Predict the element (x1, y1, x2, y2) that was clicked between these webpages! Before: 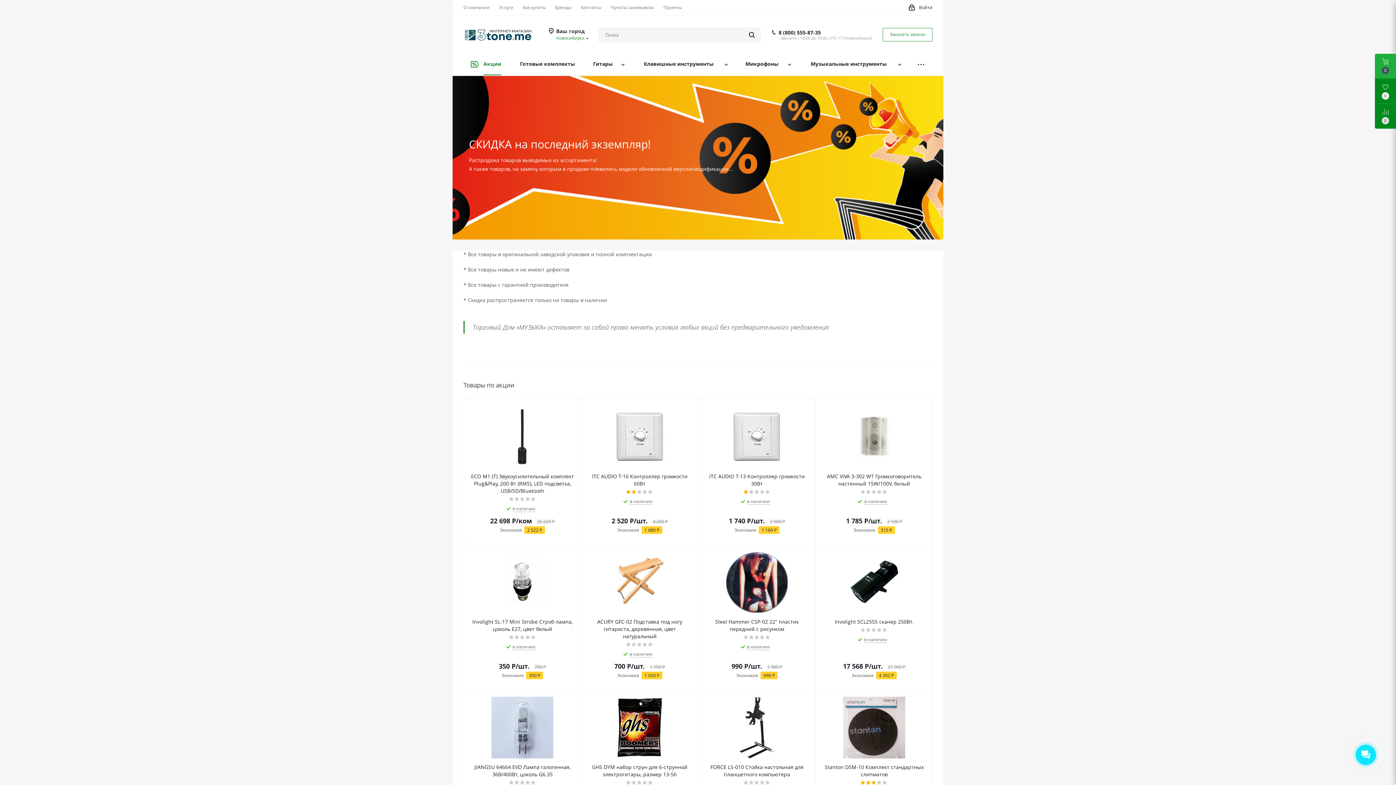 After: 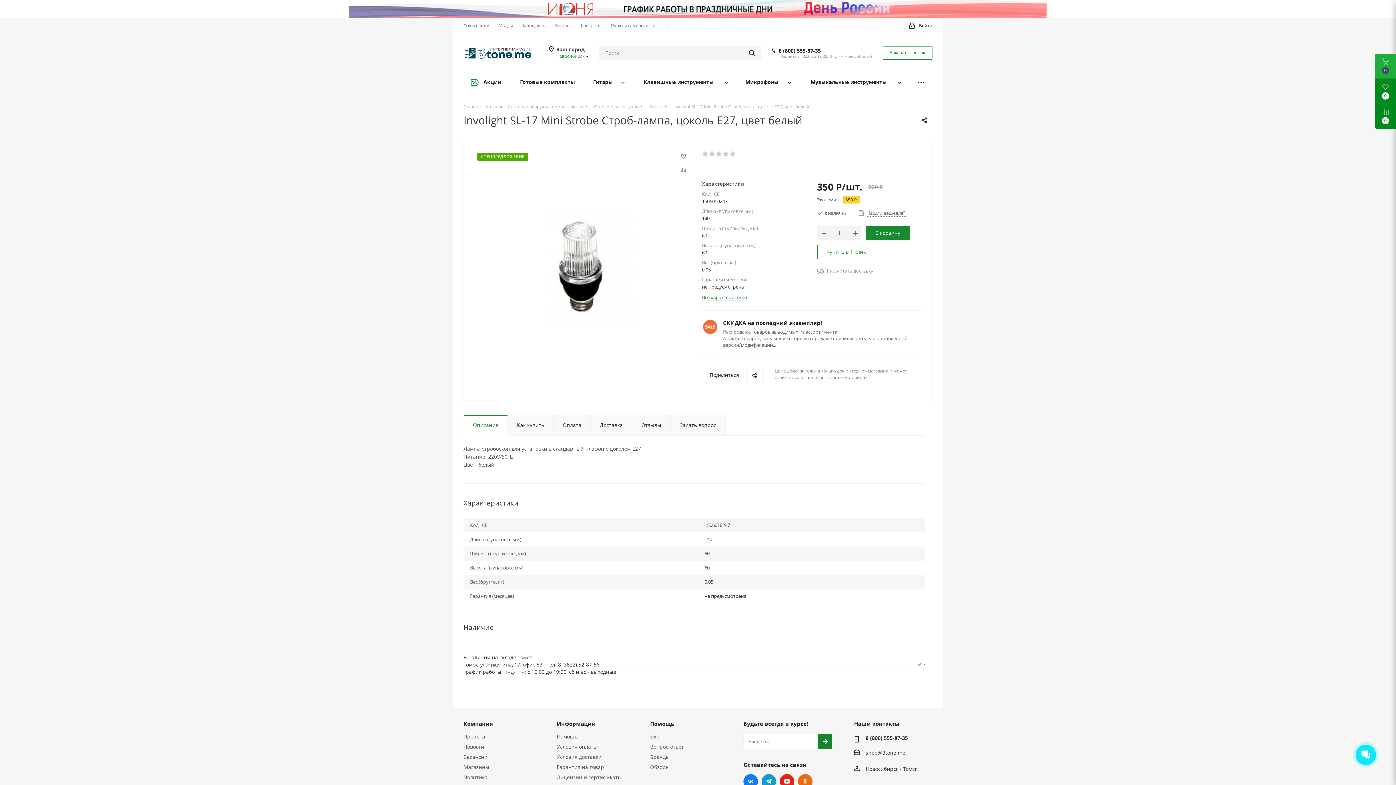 Action: bbox: (470, 551, 574, 613)